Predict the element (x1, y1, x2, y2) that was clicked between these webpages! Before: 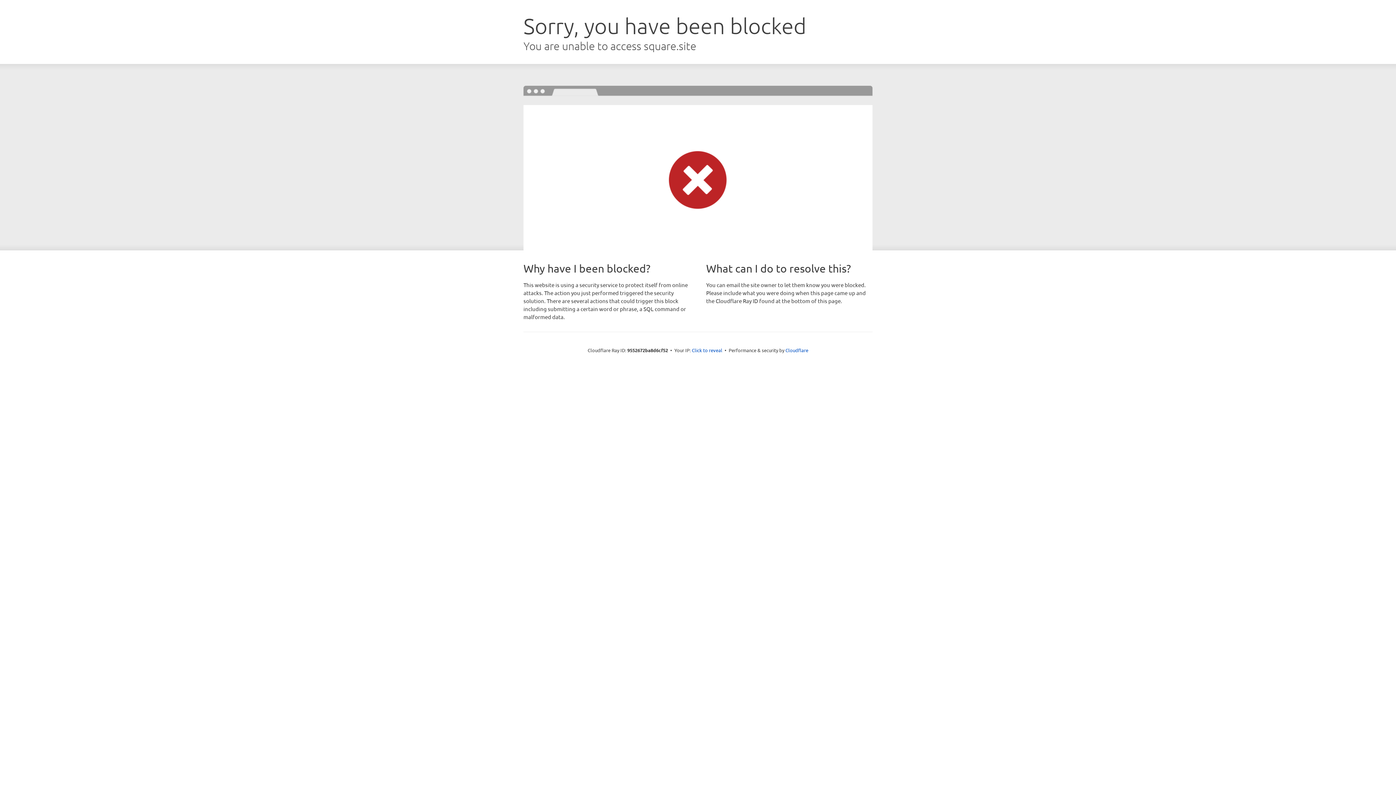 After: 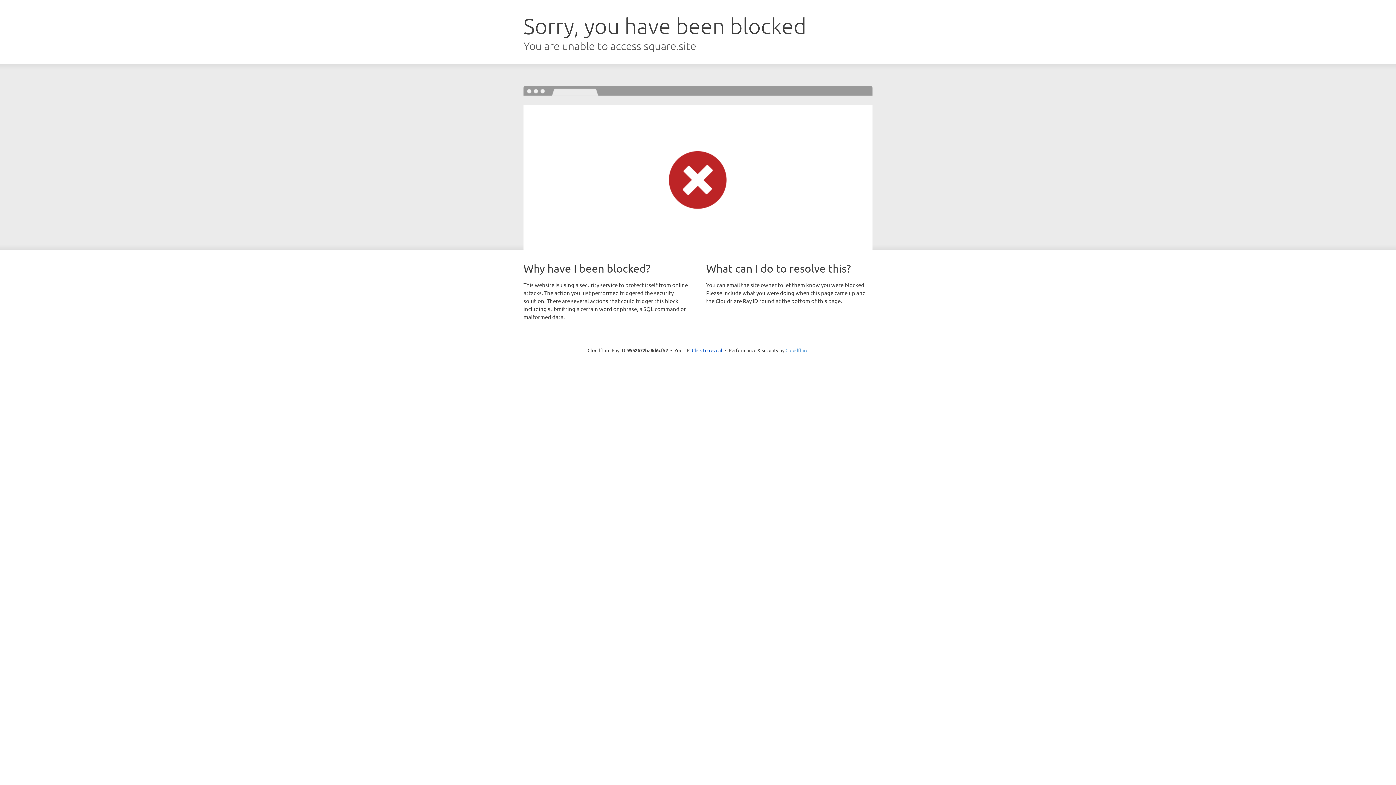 Action: bbox: (785, 347, 808, 353) label: Cloudflare